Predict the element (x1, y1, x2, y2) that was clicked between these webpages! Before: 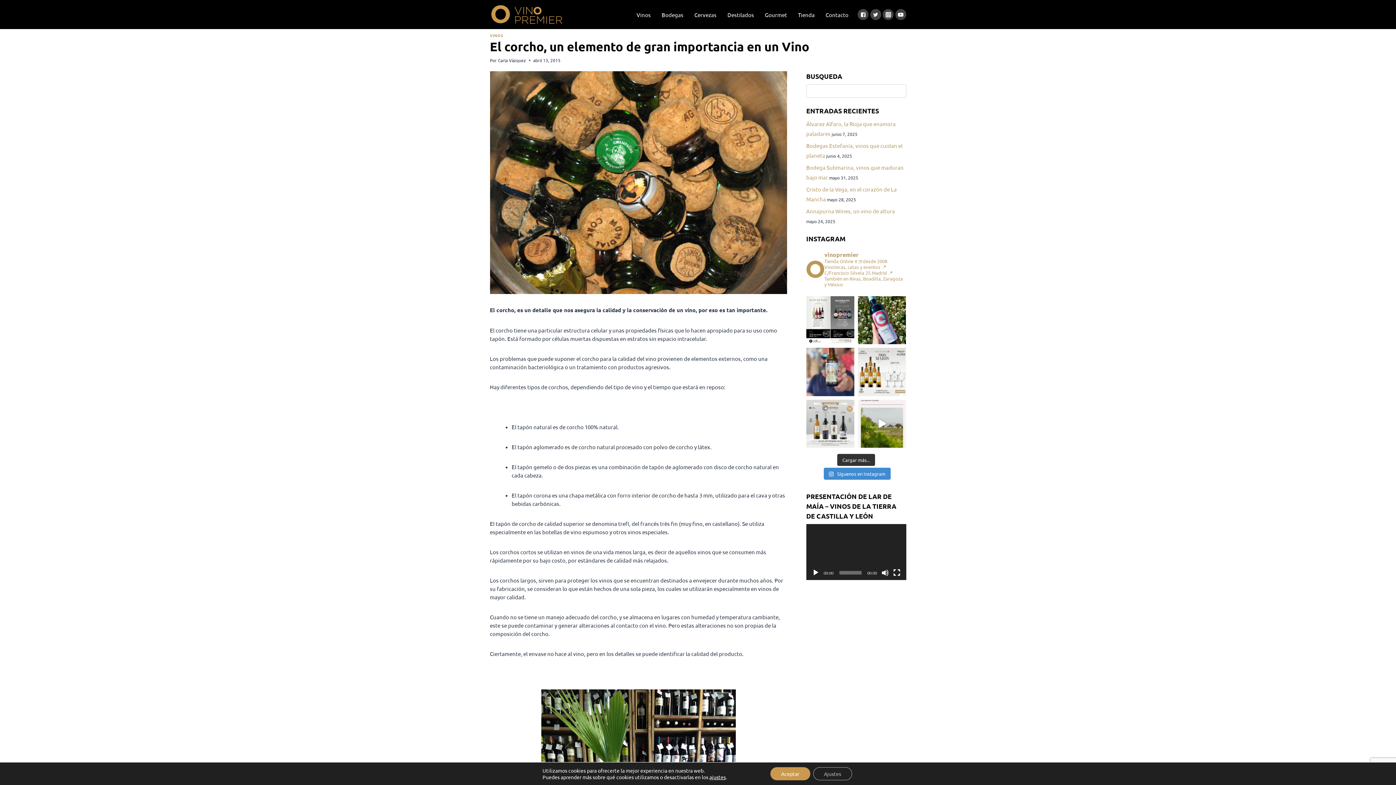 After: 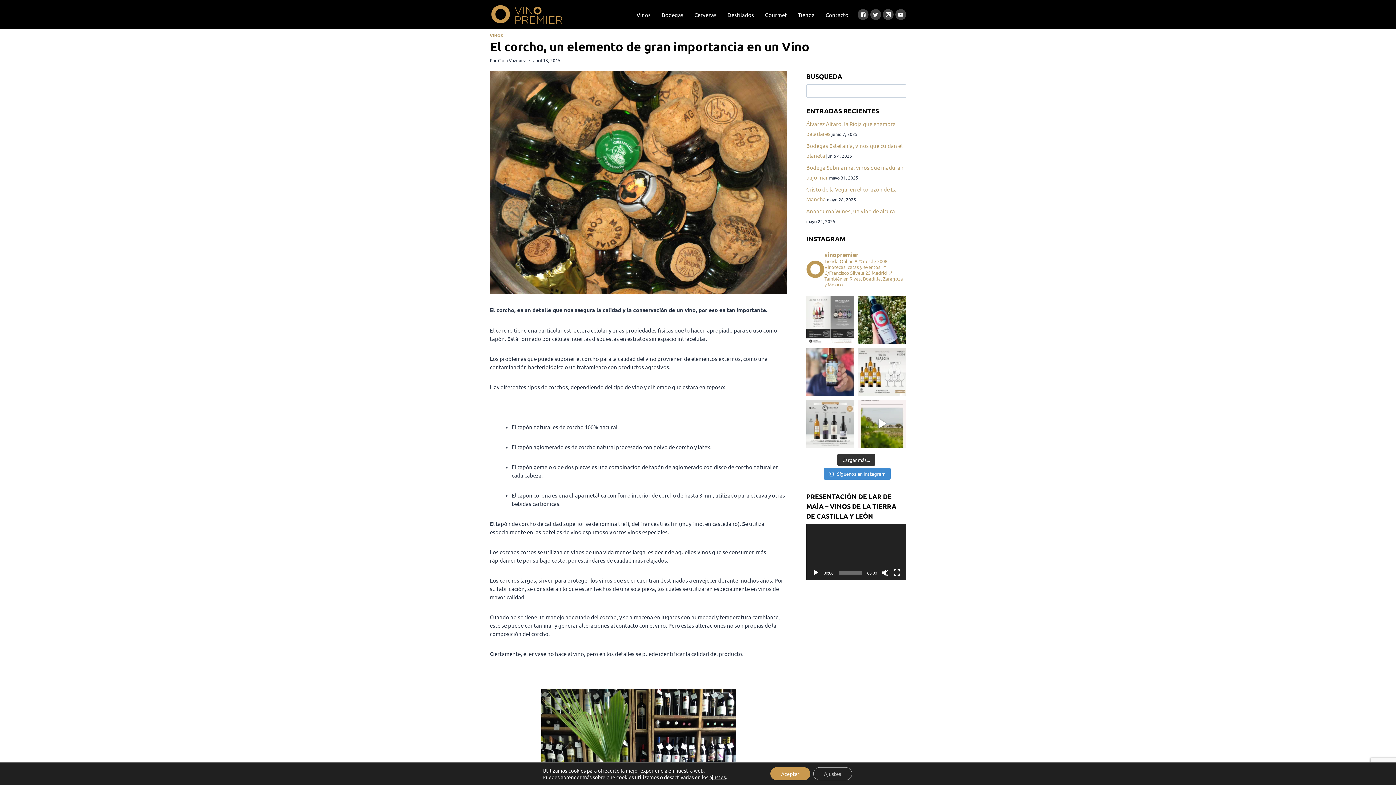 Action: bbox: (806, 296, 854, 344) label: ¡Semana de catas dobles en VinoPremier! 🍷🍸